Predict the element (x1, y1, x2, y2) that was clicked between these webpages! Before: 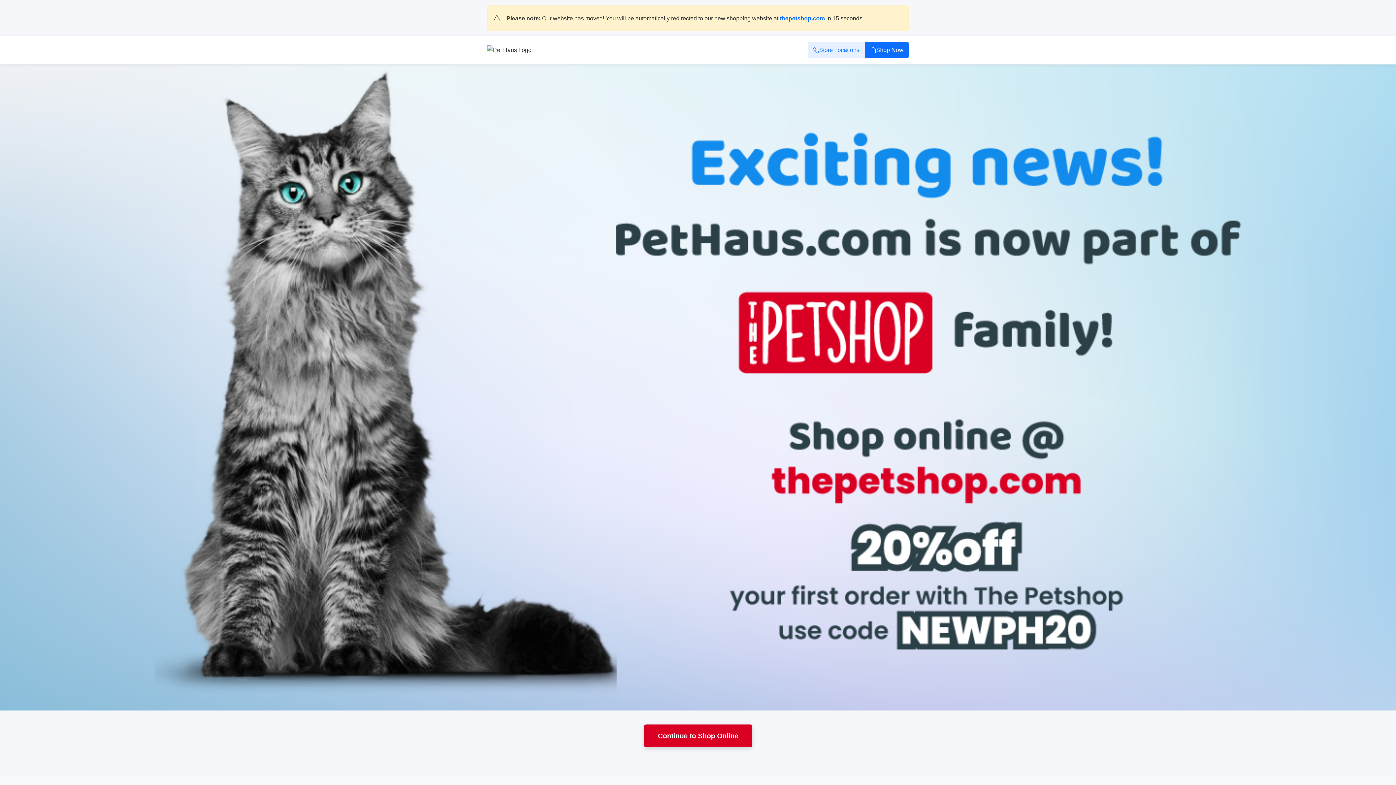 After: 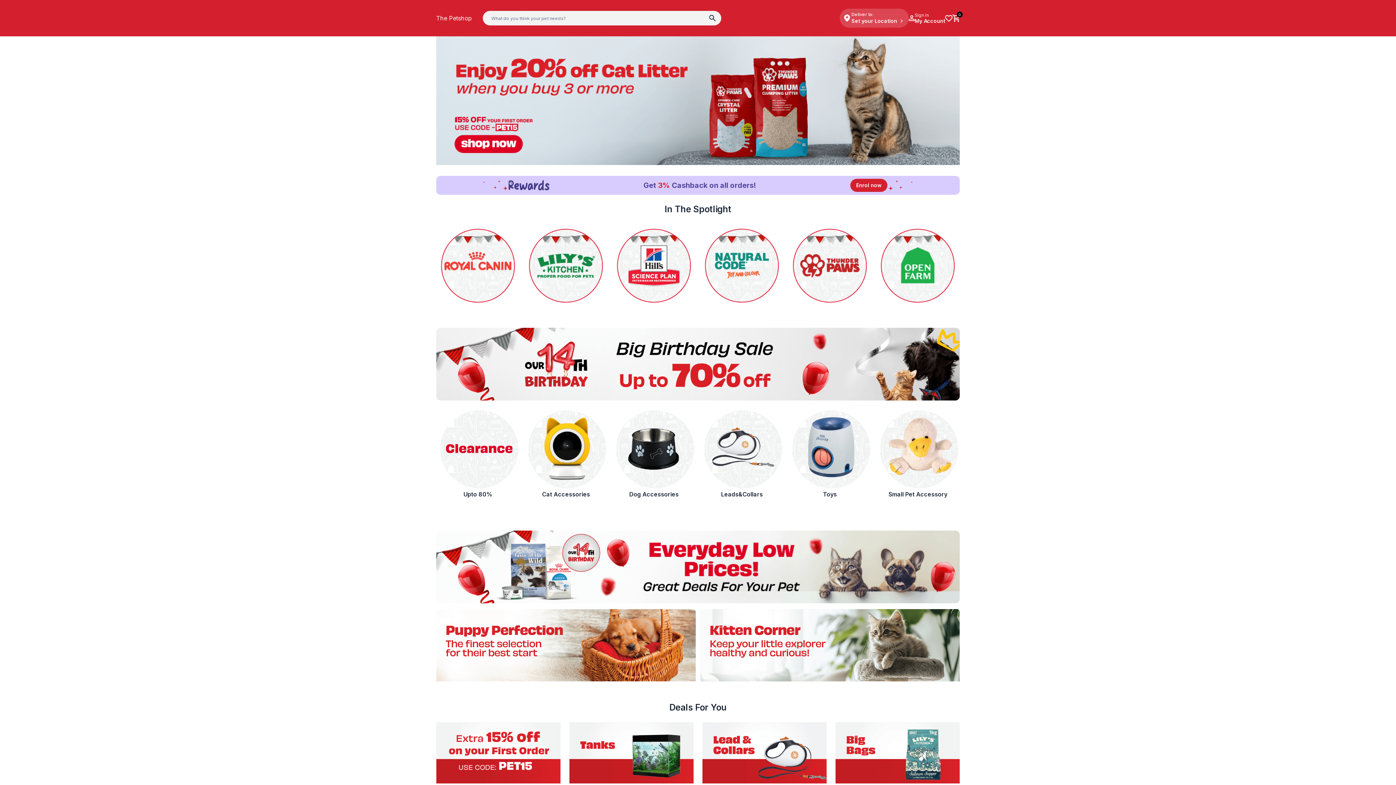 Action: bbox: (0, 63, 1396, 710)